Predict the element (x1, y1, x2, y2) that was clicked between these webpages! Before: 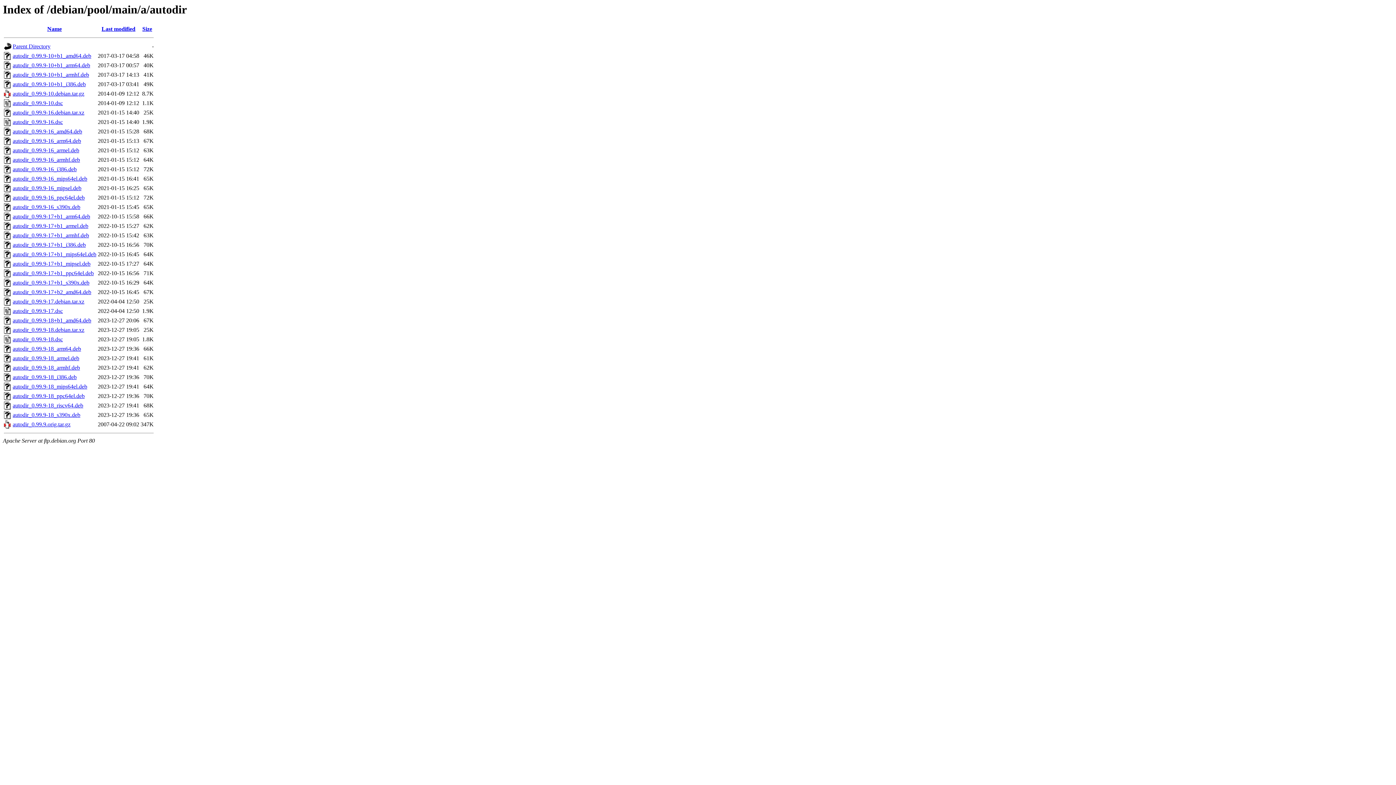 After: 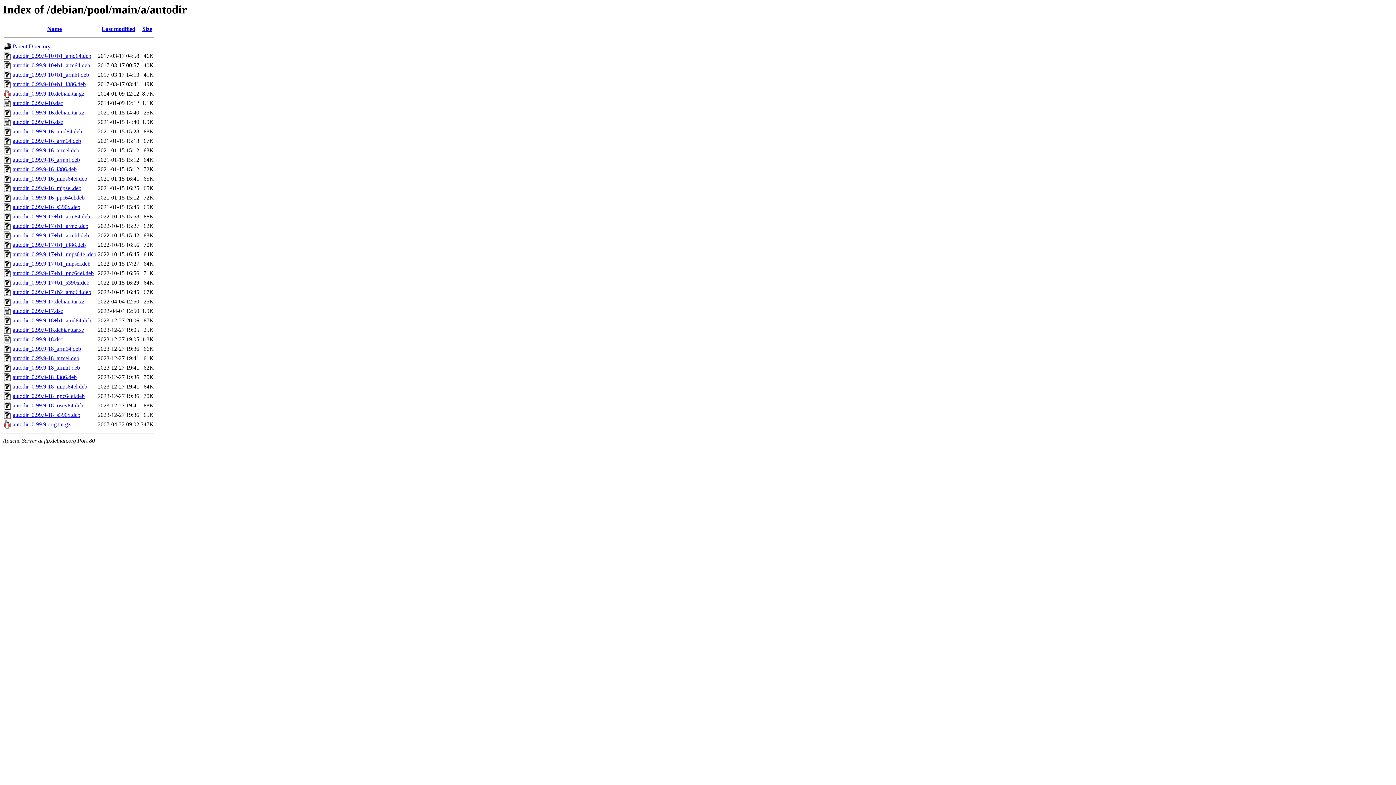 Action: label: autodir_0.99.9-17+b1_ppc64el.deb bbox: (12, 270, 93, 276)